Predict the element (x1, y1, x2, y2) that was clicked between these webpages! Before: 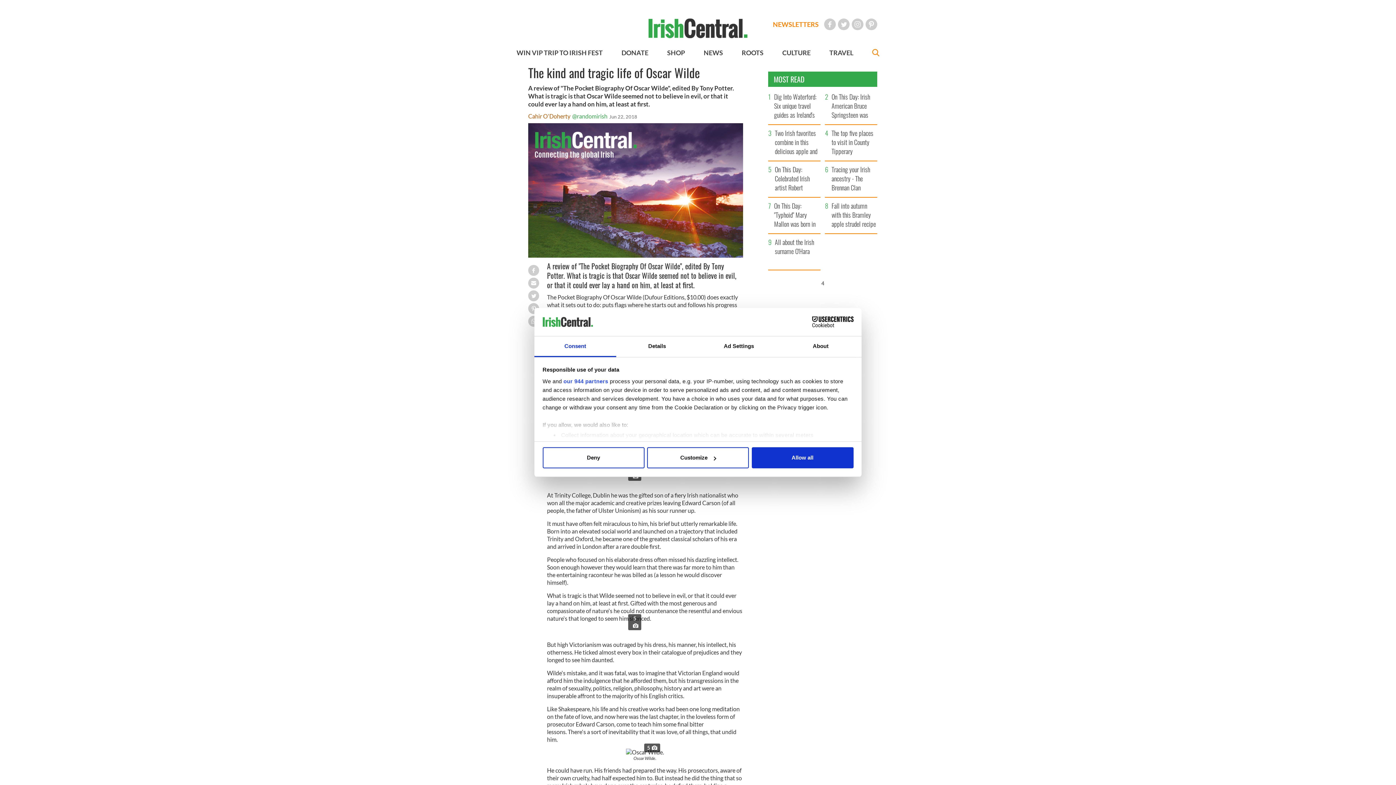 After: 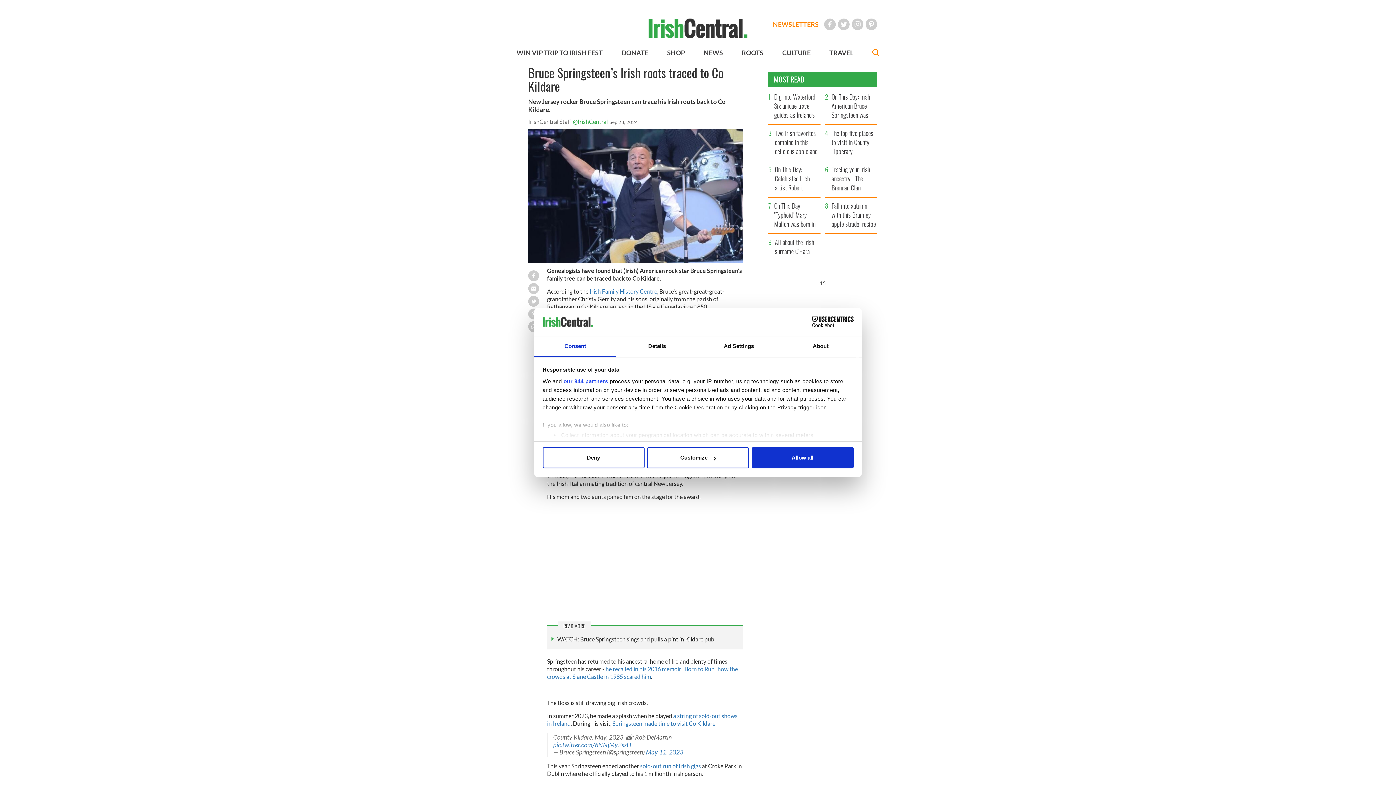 Action: bbox: (829, 92, 877, 124) label: On This Day: Irish American Bruce Springsteen was "born in the USA"